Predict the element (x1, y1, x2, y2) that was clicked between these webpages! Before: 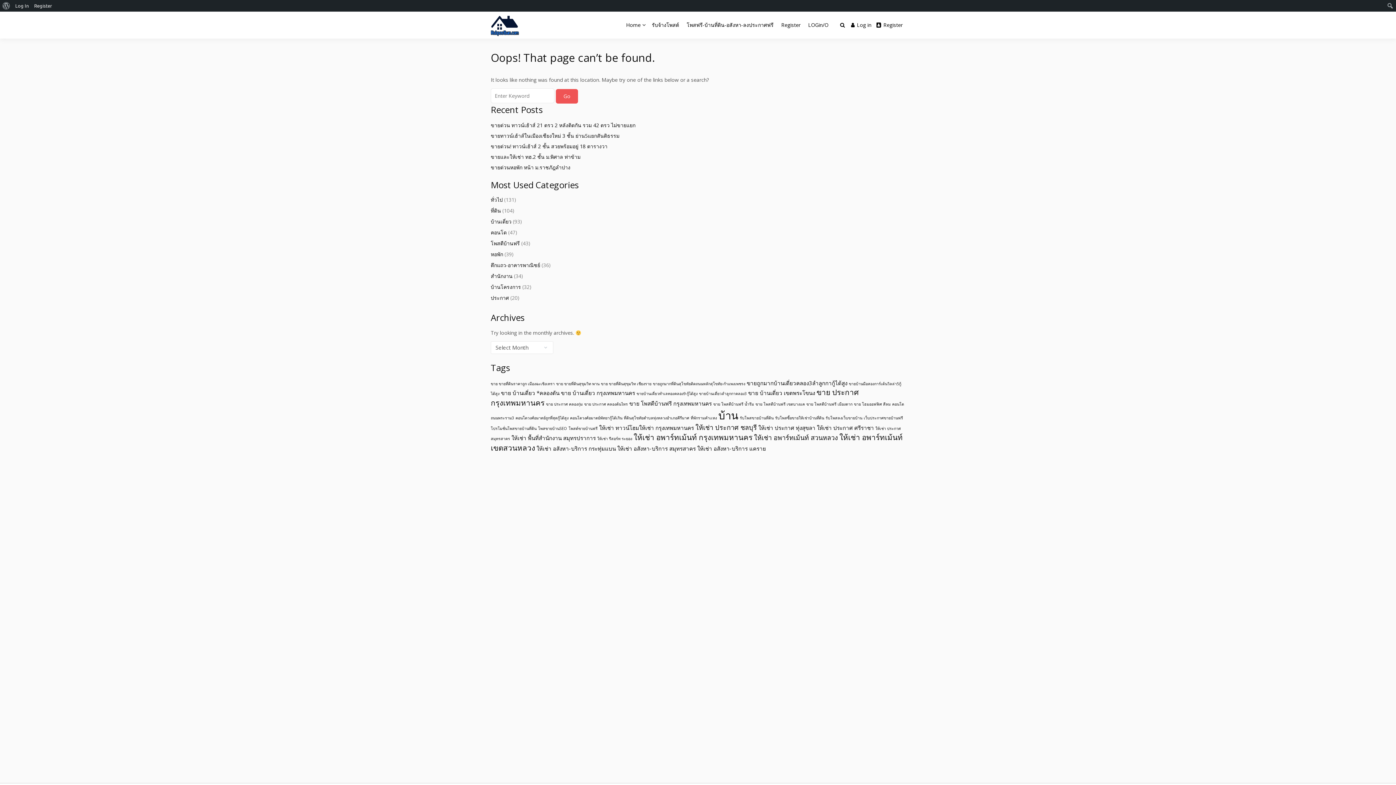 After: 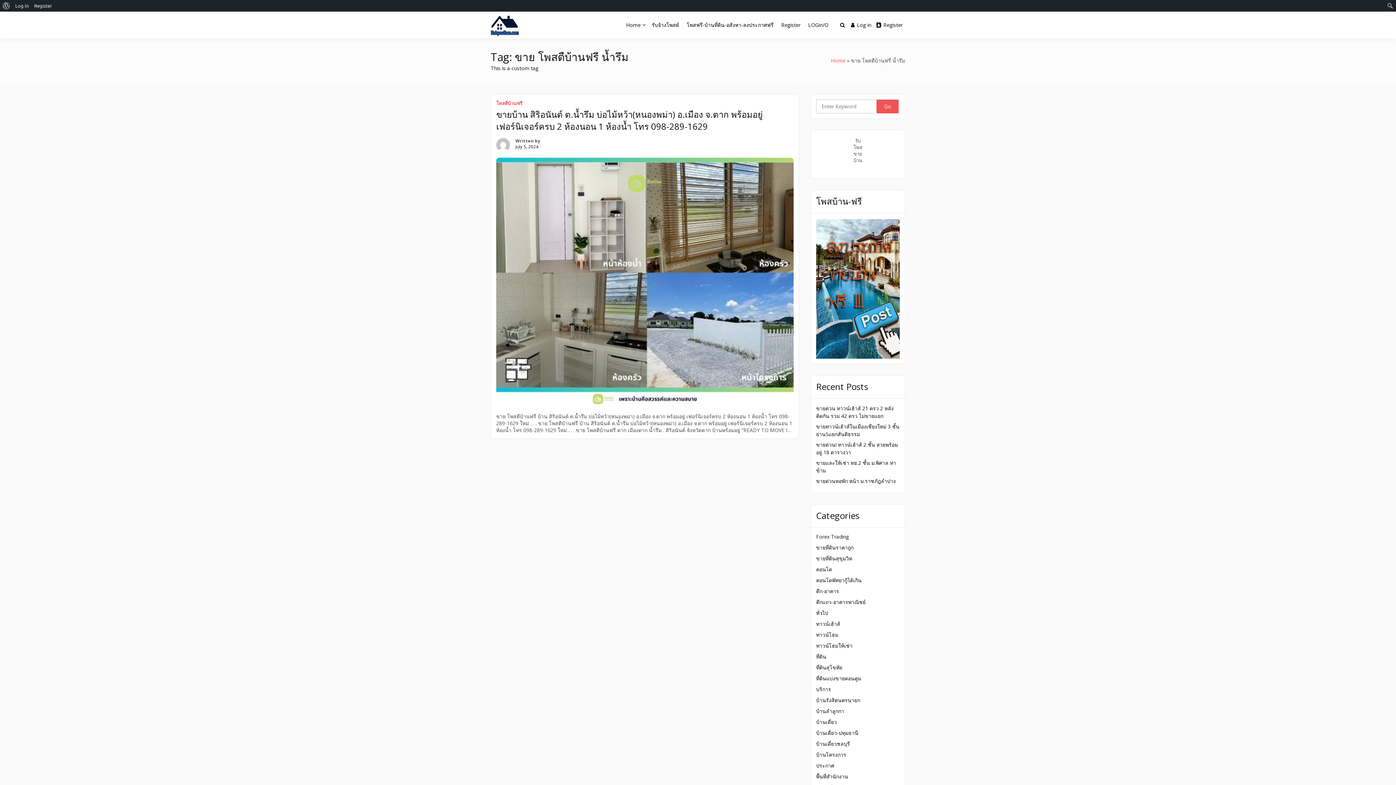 Action: label: ขาย โพสตืบ้านฟรี น้ำรึม (1 item) bbox: (713, 401, 754, 406)